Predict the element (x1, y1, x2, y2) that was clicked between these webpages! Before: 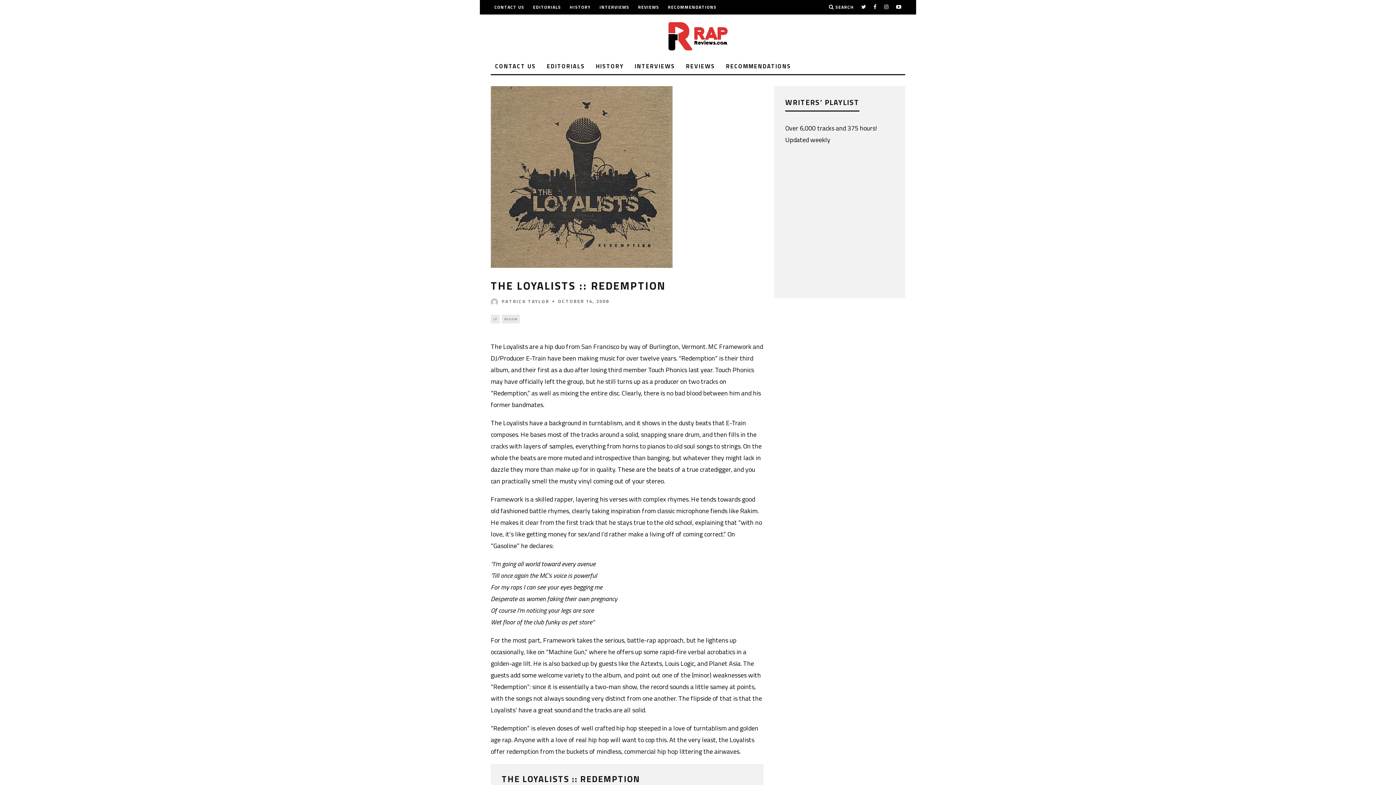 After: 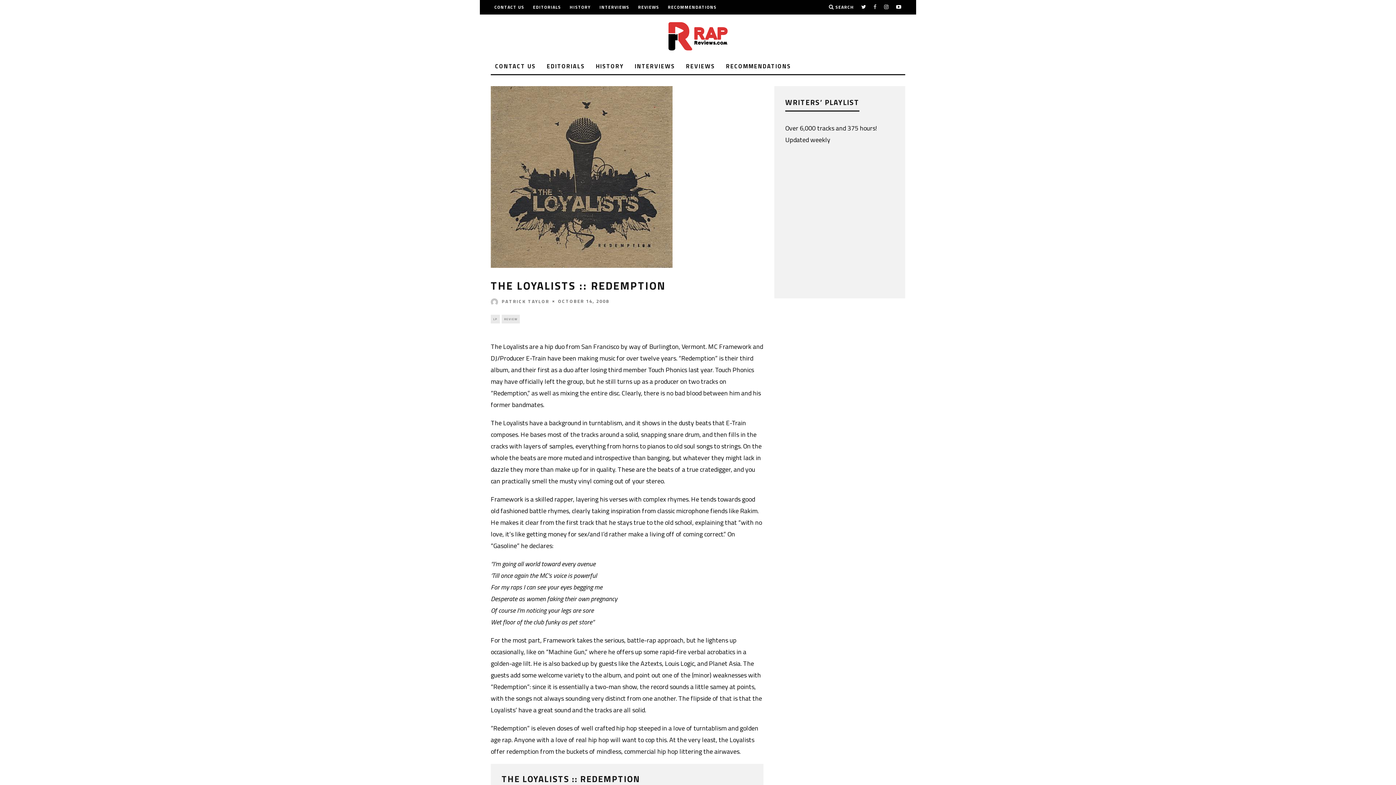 Action: bbox: (873, 0, 877, 14)